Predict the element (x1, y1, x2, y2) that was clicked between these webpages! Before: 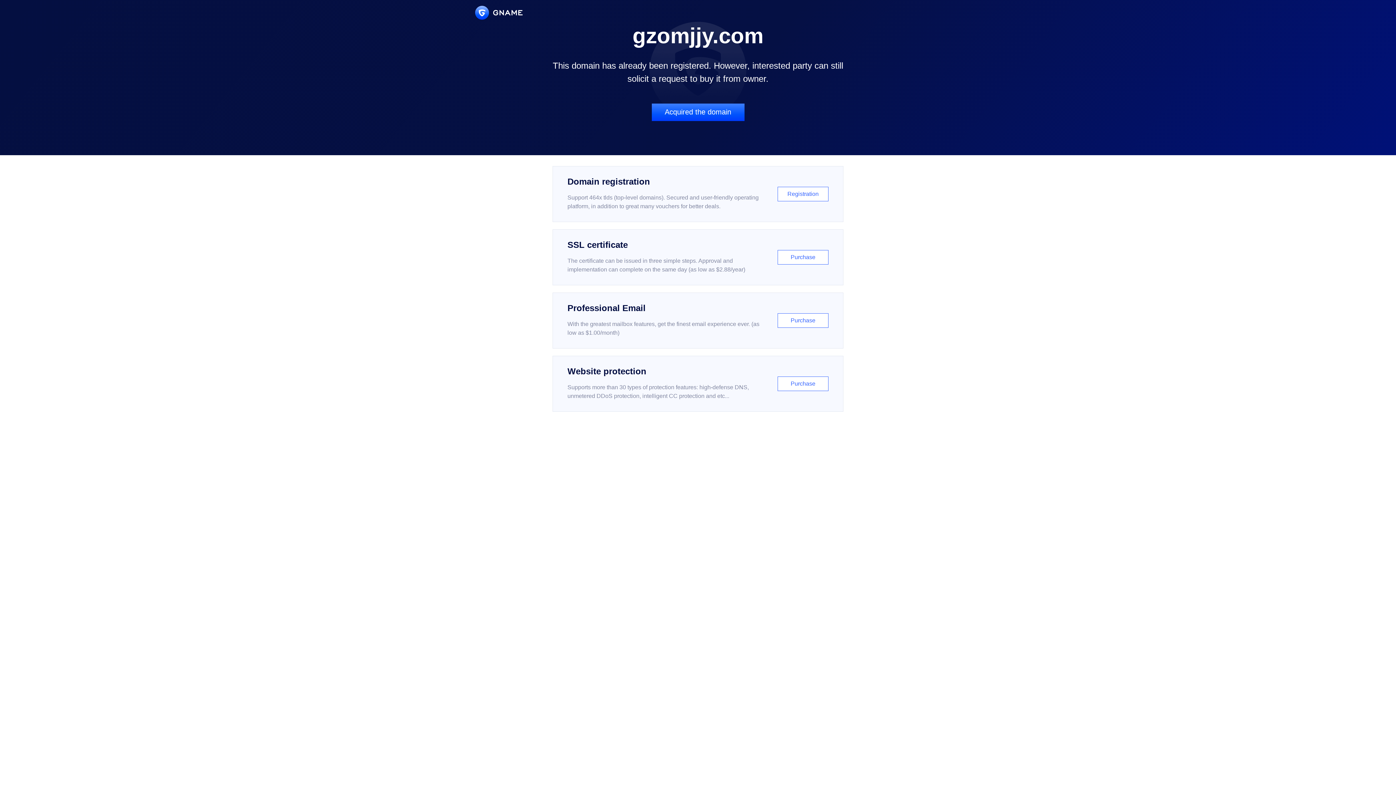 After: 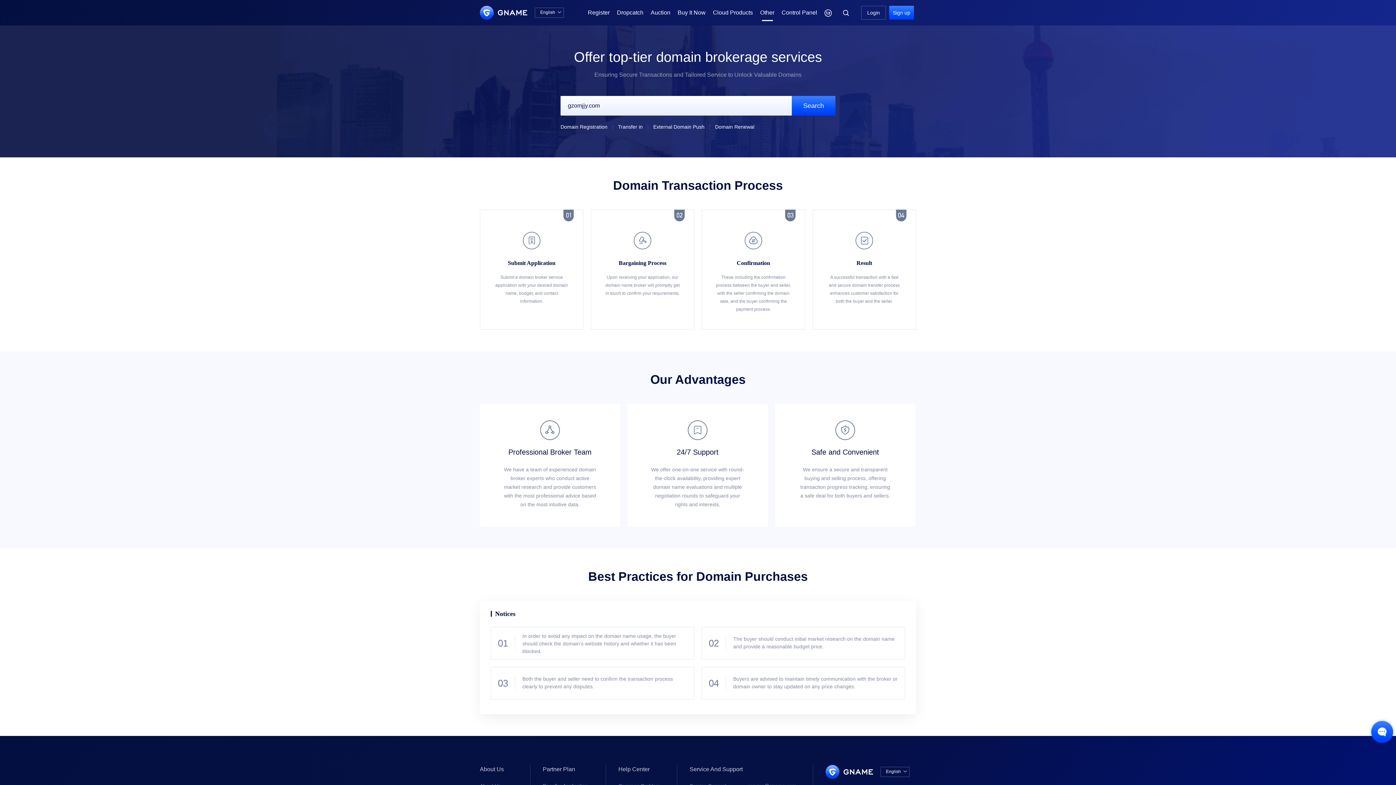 Action: bbox: (651, 103, 744, 121) label: Acquired the domain